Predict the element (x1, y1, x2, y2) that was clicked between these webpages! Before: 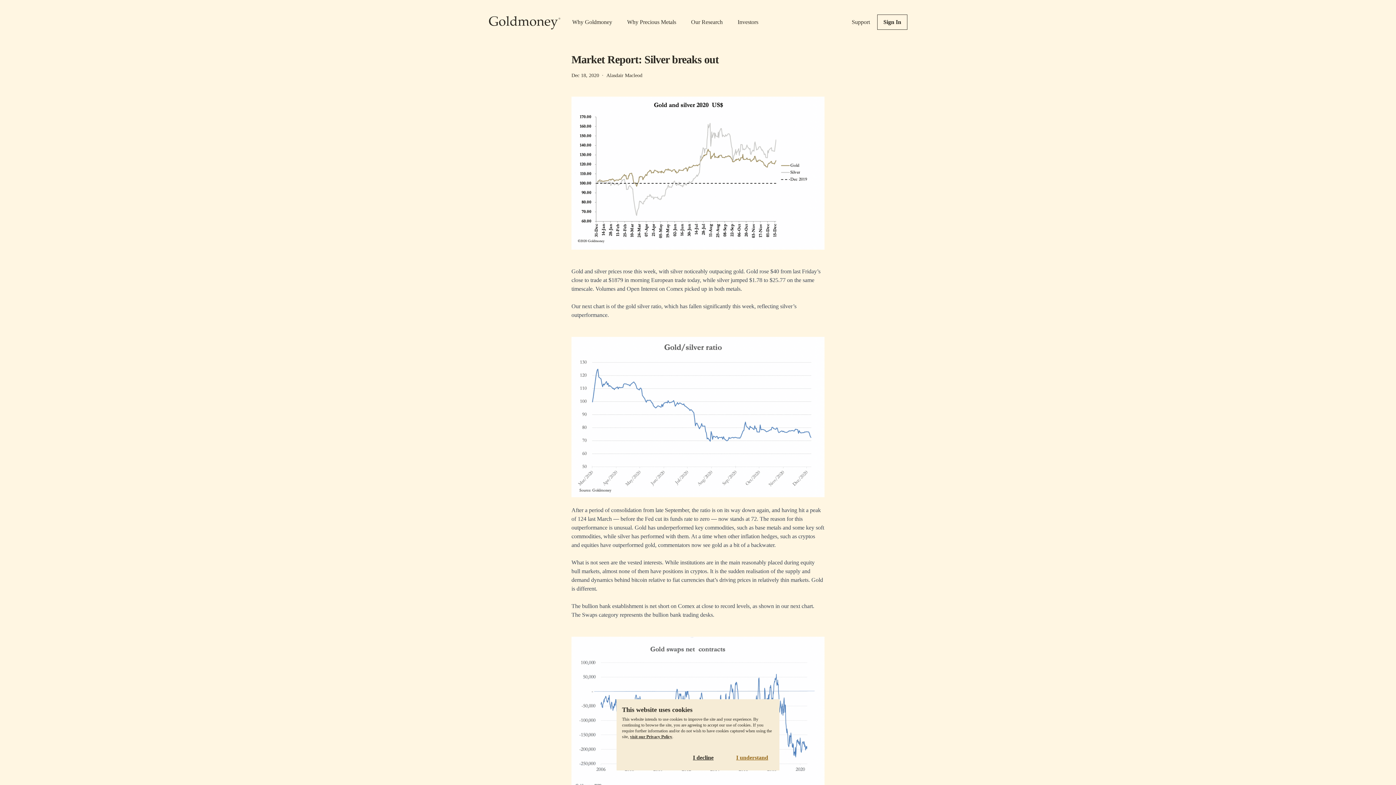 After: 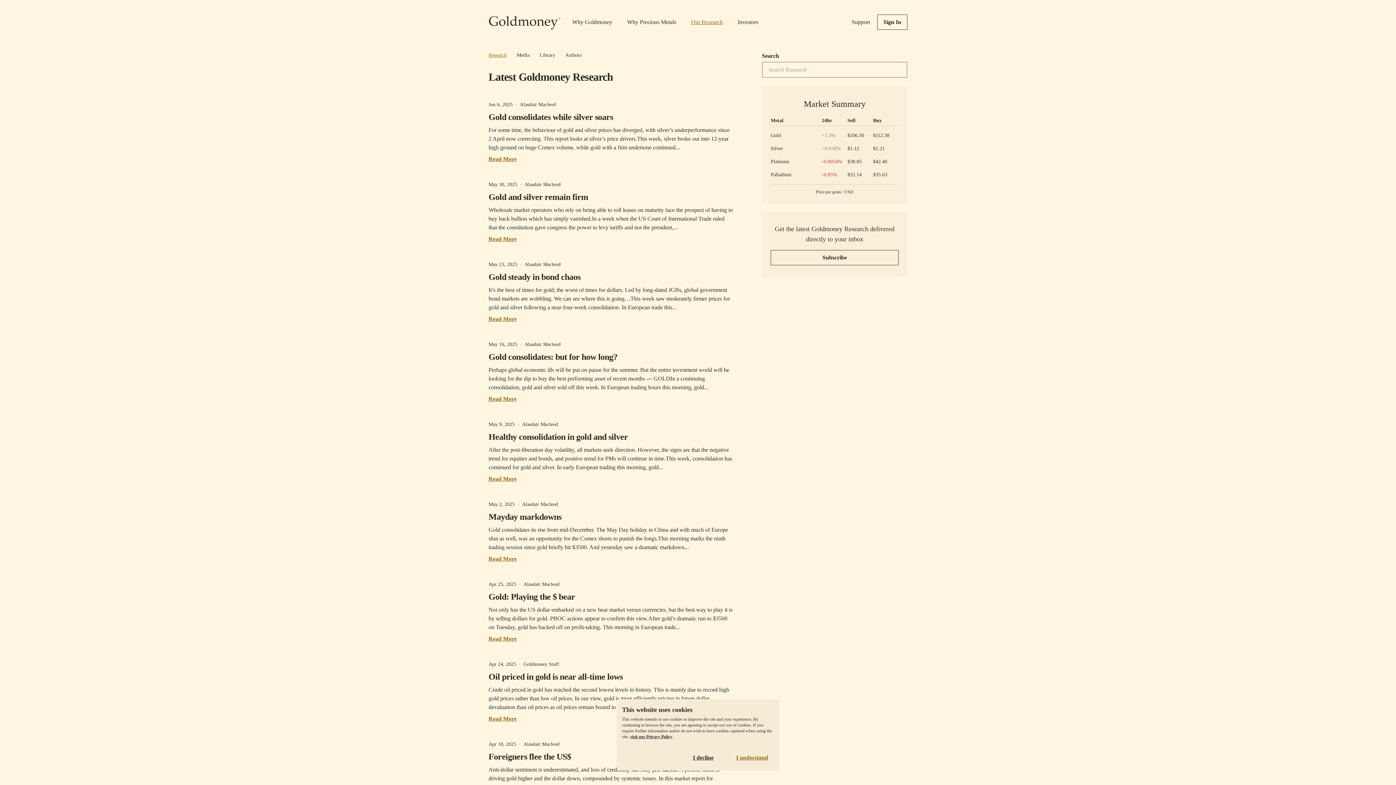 Action: bbox: (691, 17, 722, 26) label: Our Research